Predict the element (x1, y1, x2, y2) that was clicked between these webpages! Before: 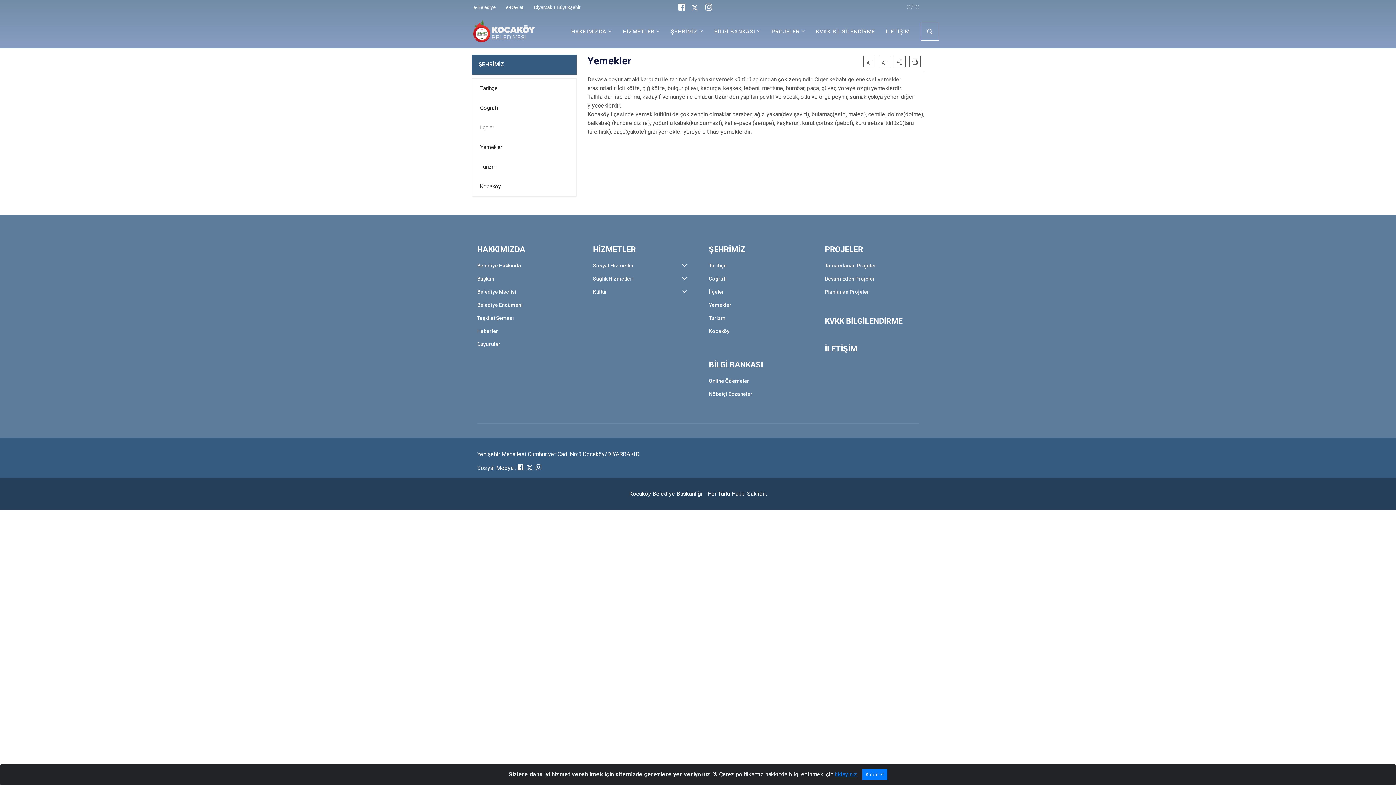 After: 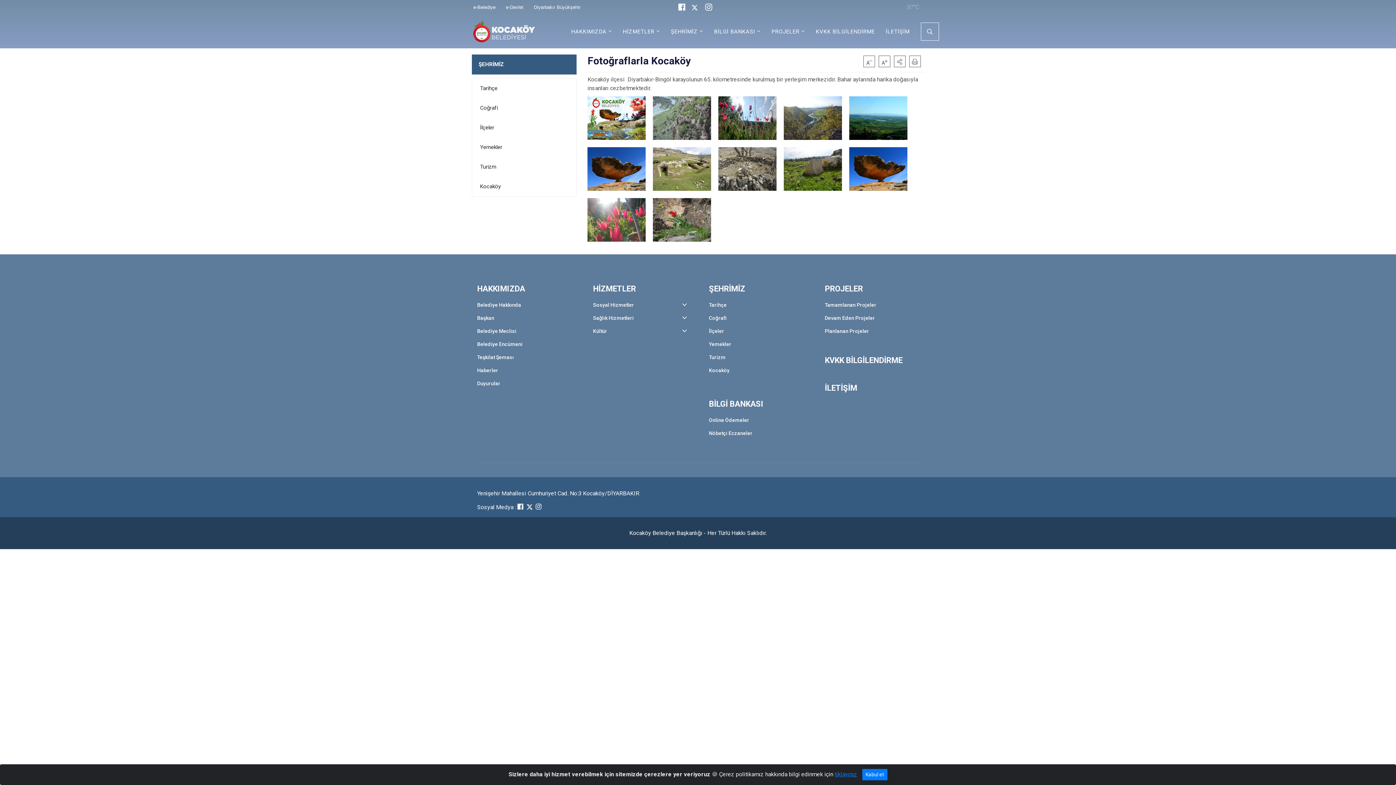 Action: label: Kocaköy bbox: (472, 176, 576, 196)